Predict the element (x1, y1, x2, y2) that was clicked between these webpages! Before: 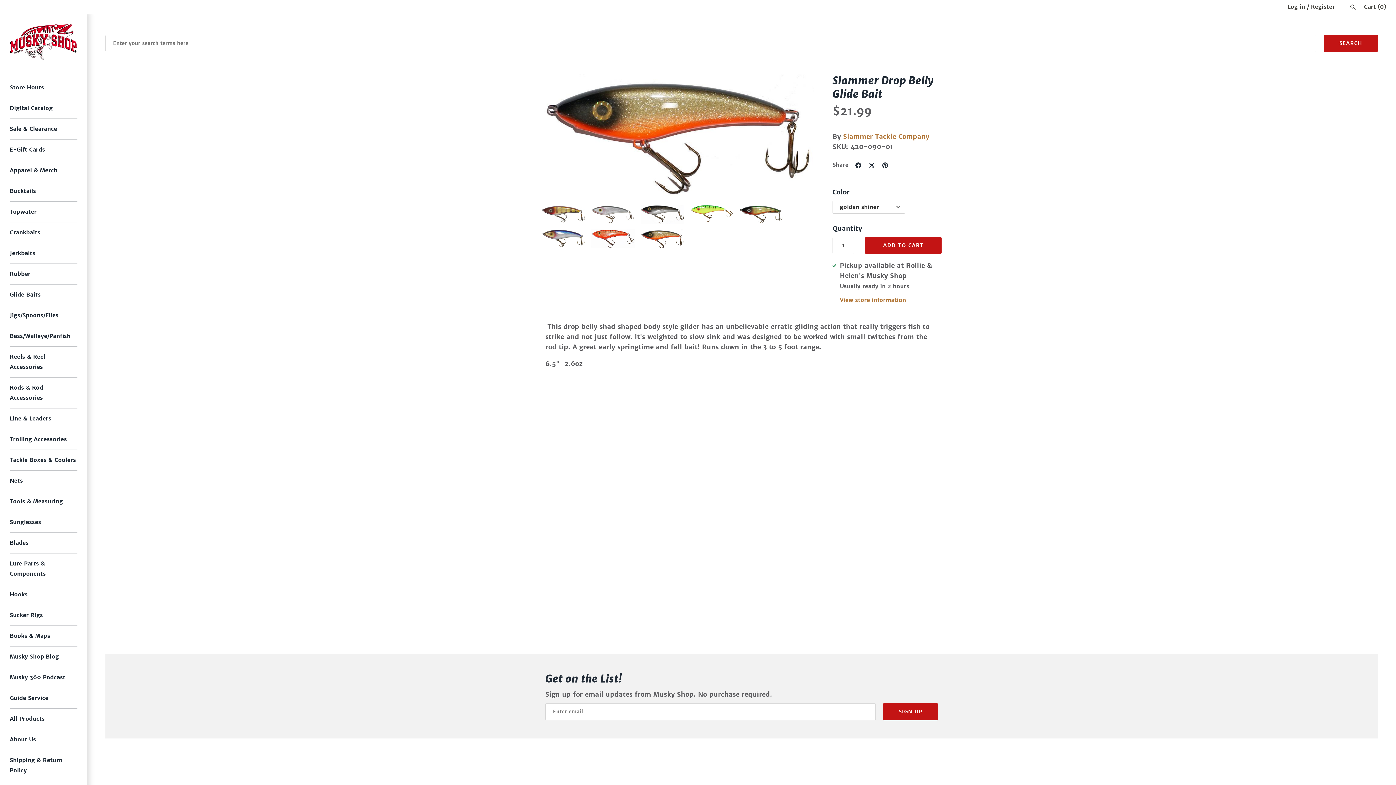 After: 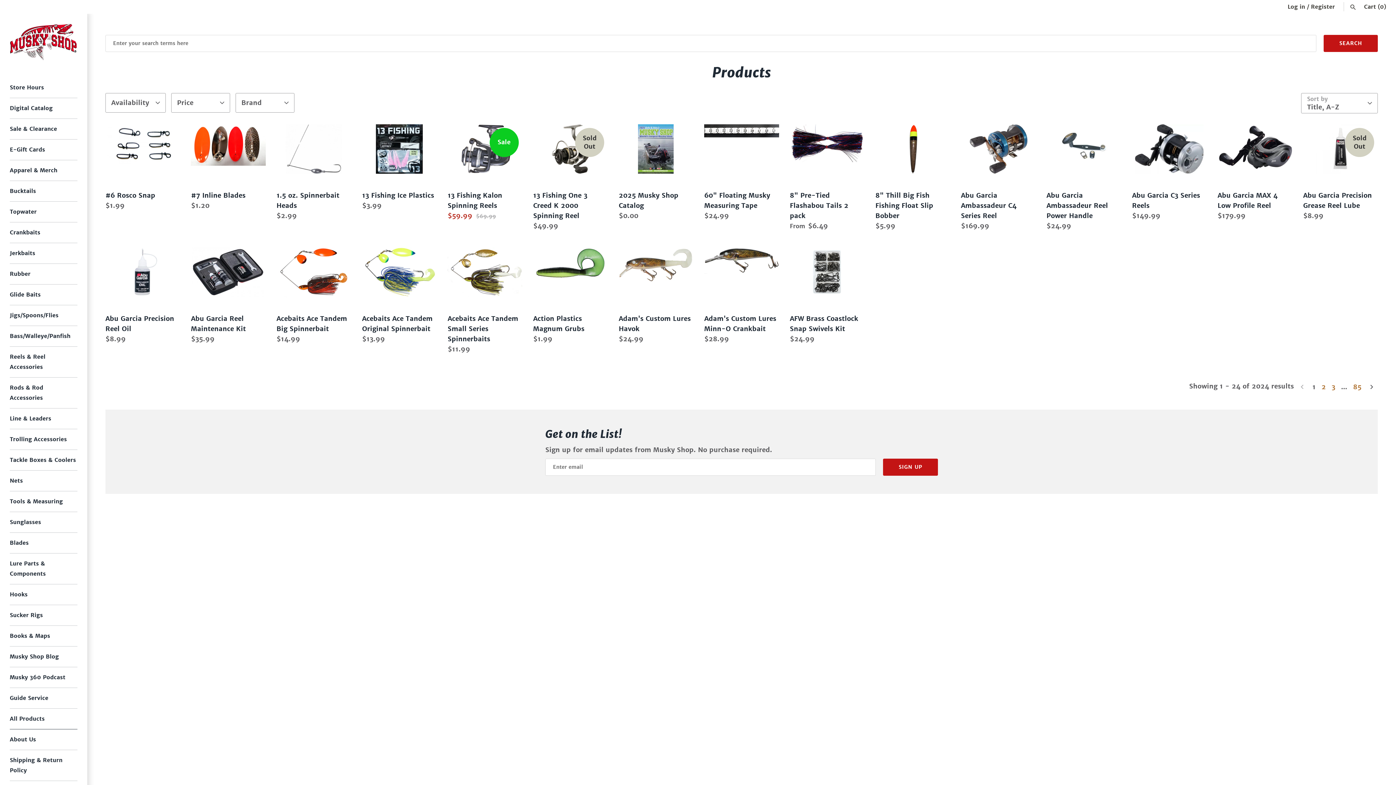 Action: bbox: (9, 709, 77, 729) label: All Products